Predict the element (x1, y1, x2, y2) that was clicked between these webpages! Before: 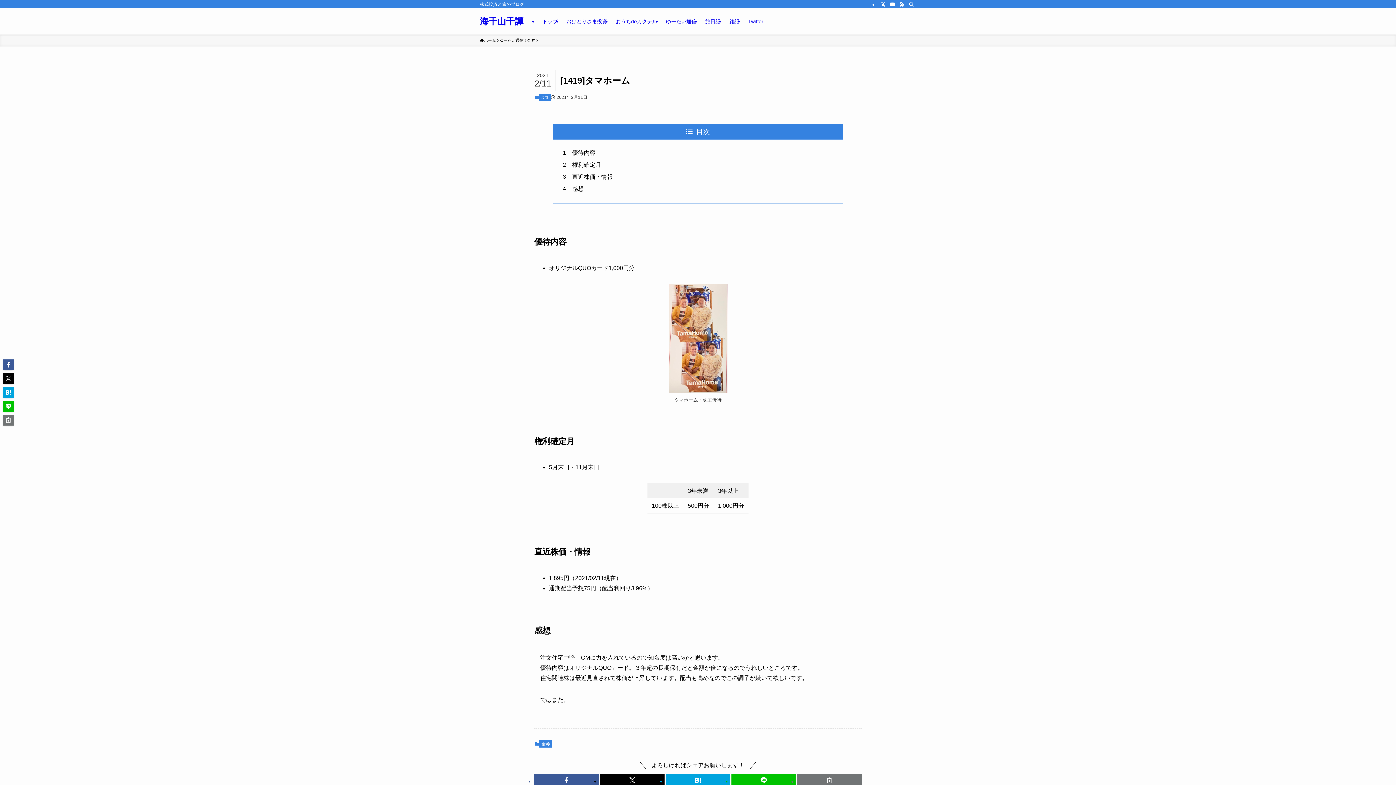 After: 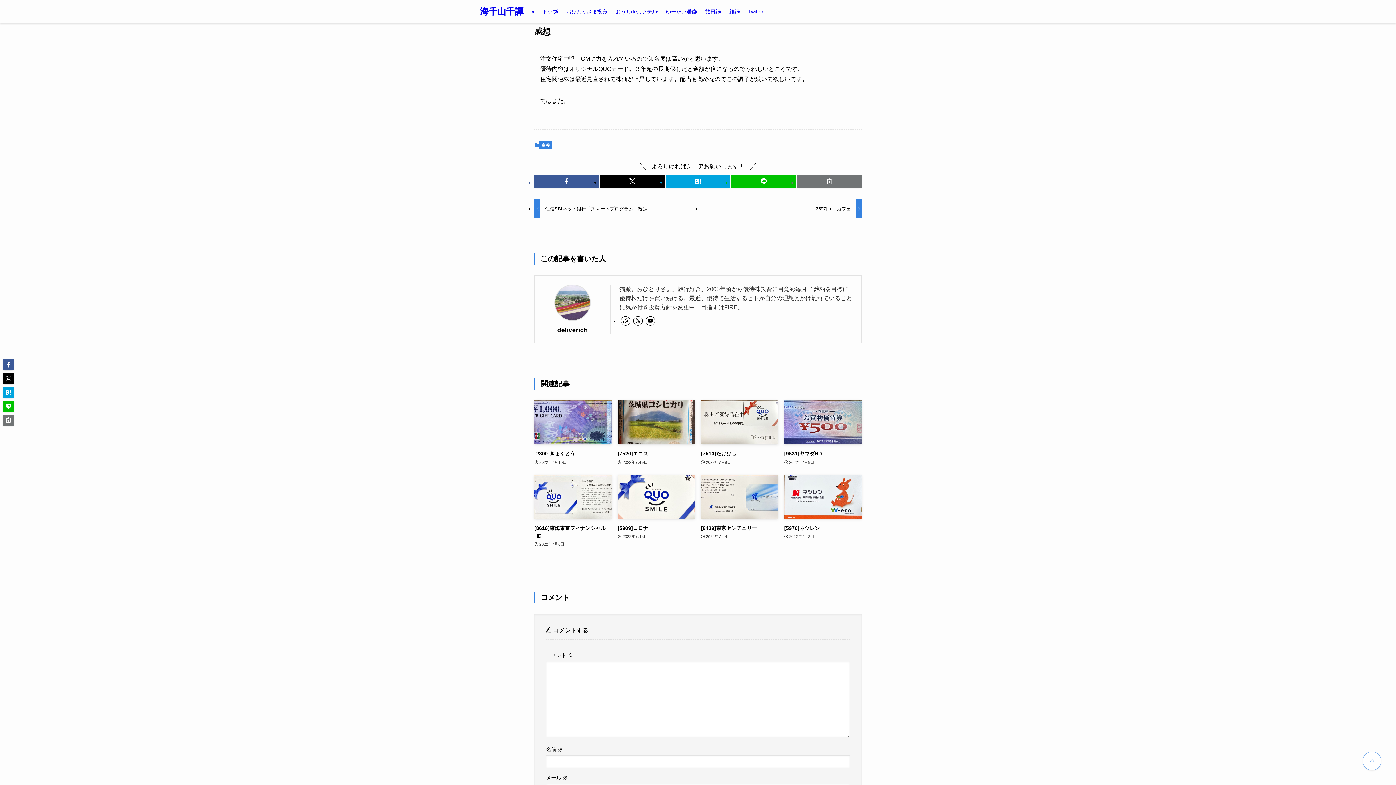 Action: label: 感想 bbox: (572, 185, 583, 191)